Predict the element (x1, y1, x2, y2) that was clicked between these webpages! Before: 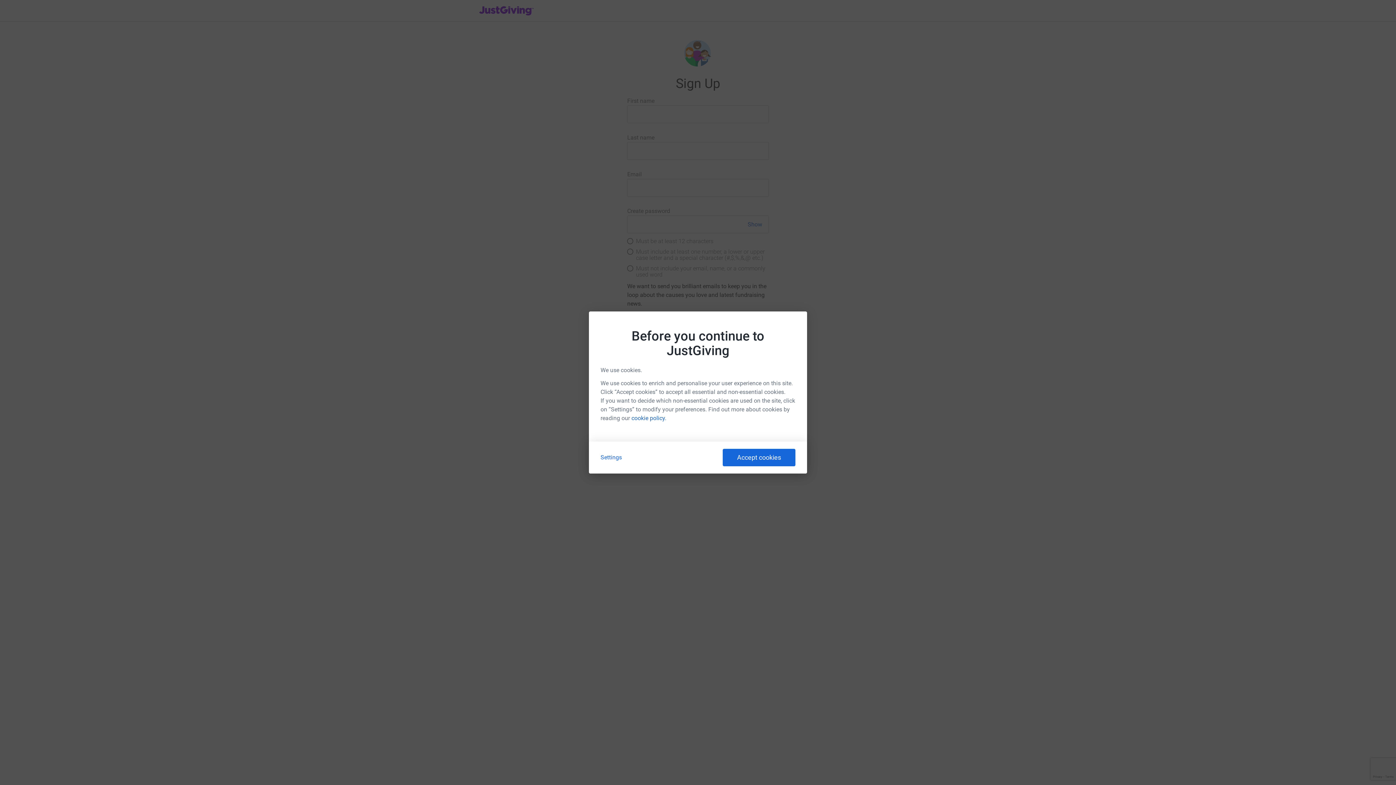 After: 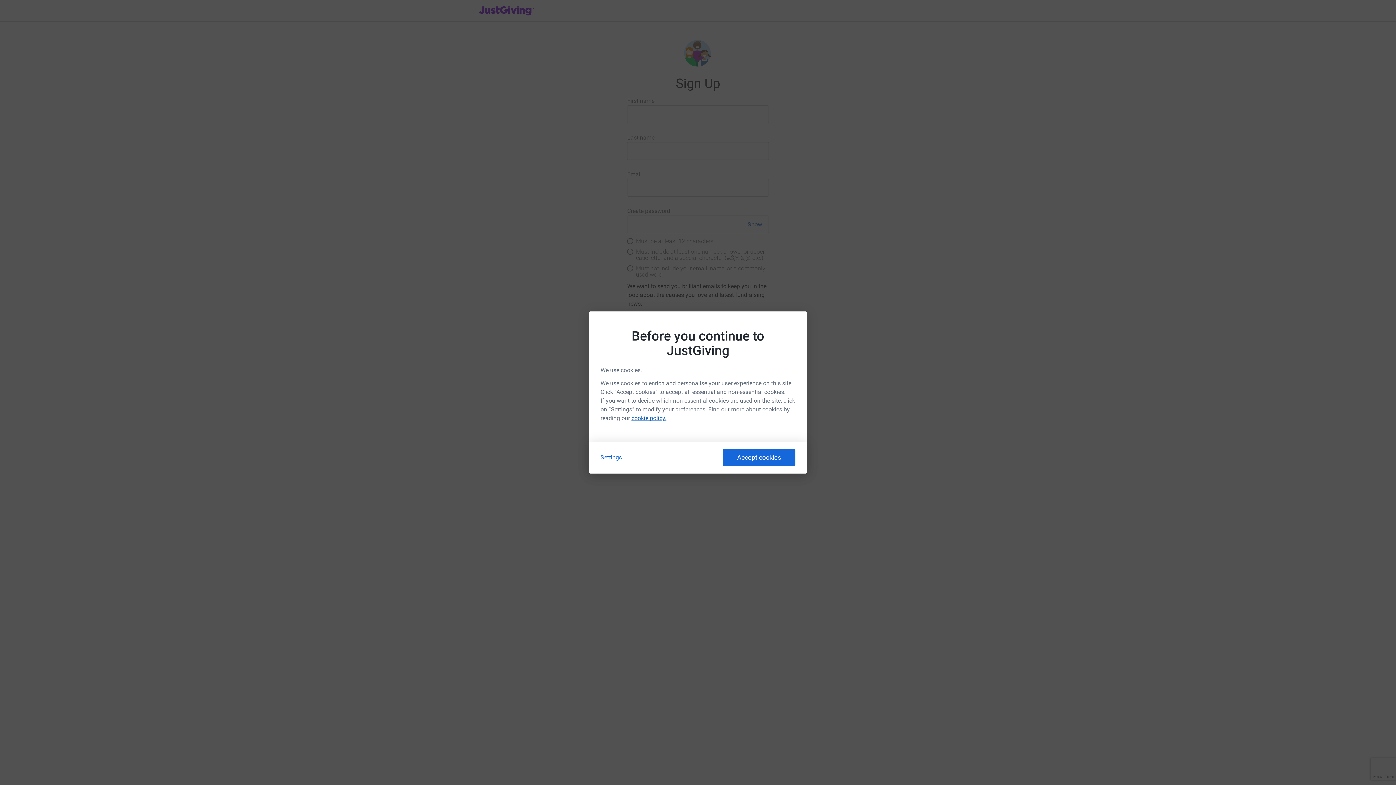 Action: bbox: (631, 414, 666, 421) label: cookie policy.